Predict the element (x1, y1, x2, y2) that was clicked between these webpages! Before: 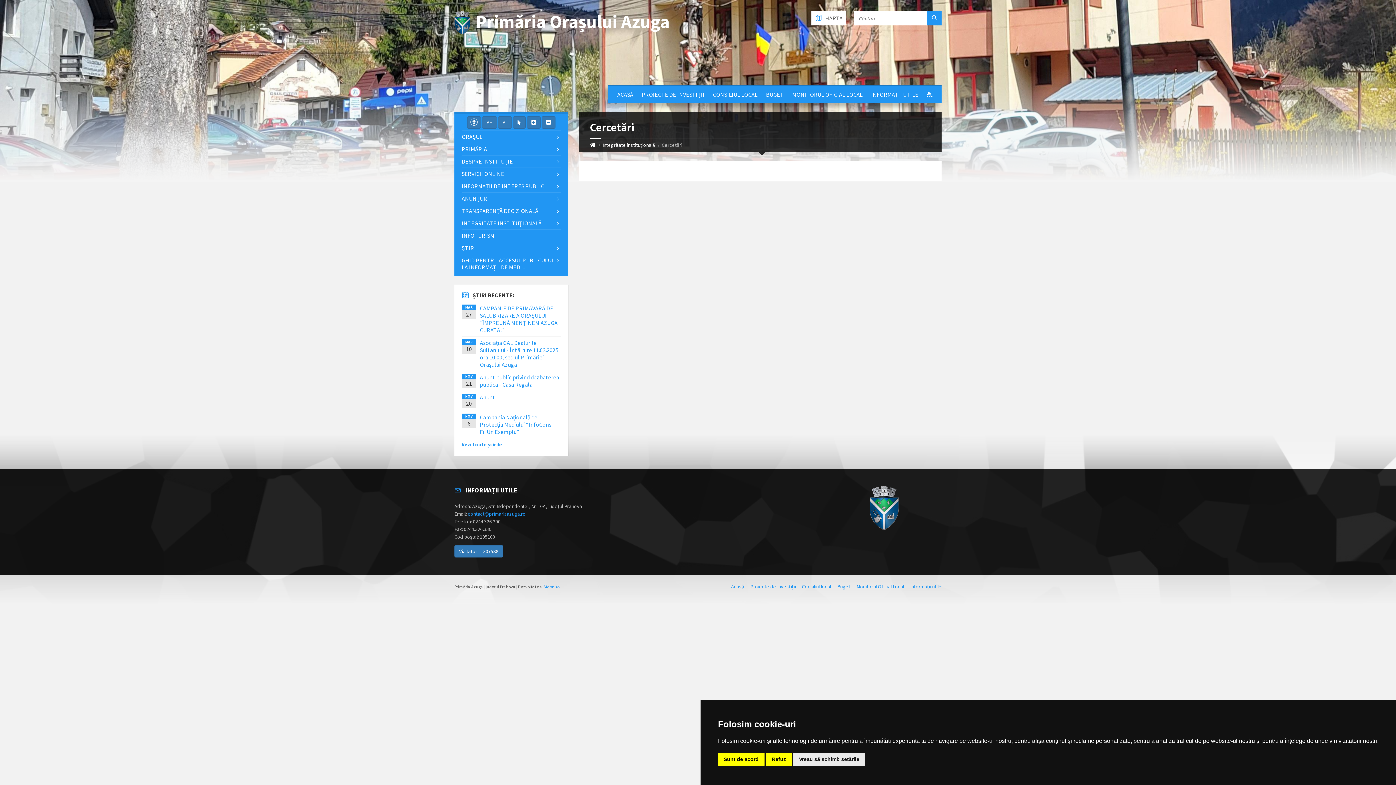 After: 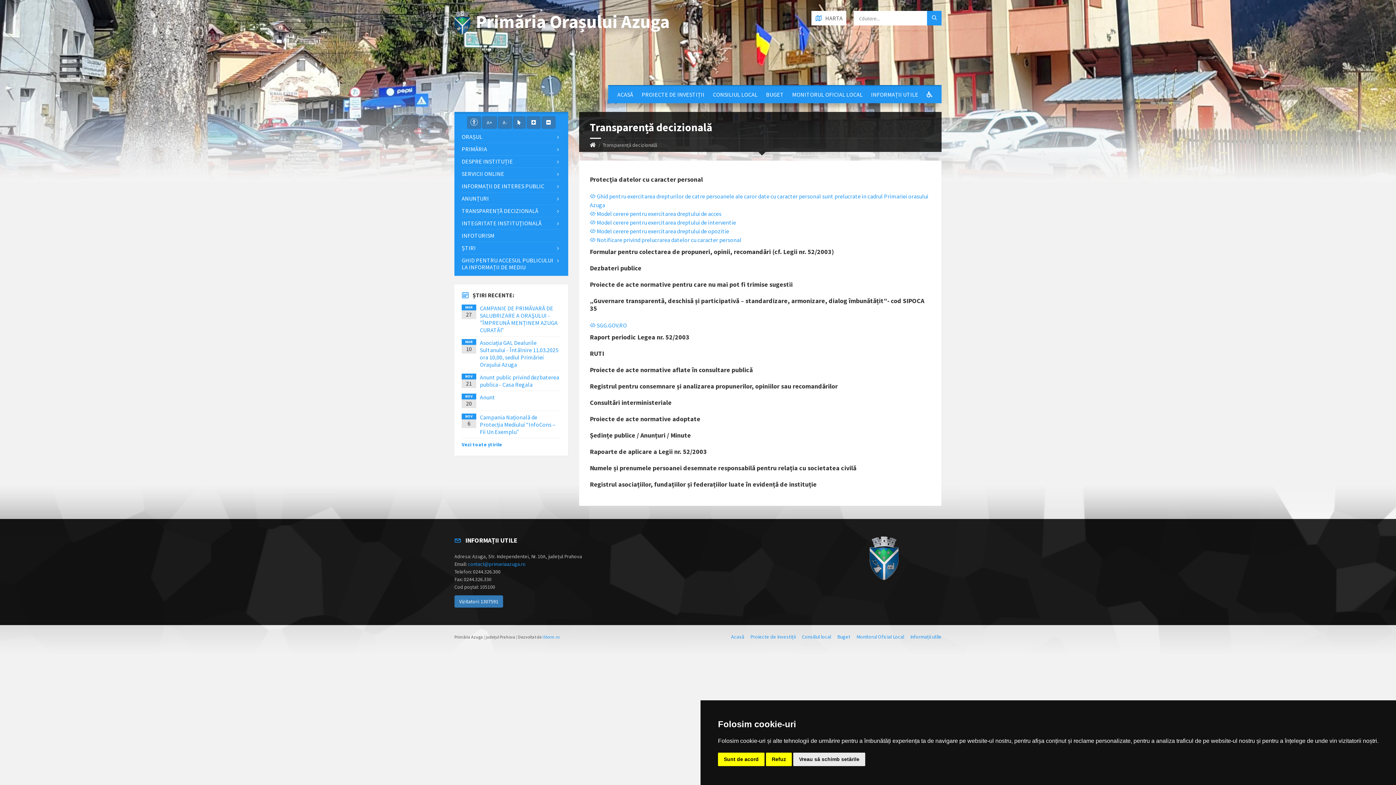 Action: label: TRANSPARENȚĂ DECIZIONALĂ bbox: (461, 205, 560, 217)